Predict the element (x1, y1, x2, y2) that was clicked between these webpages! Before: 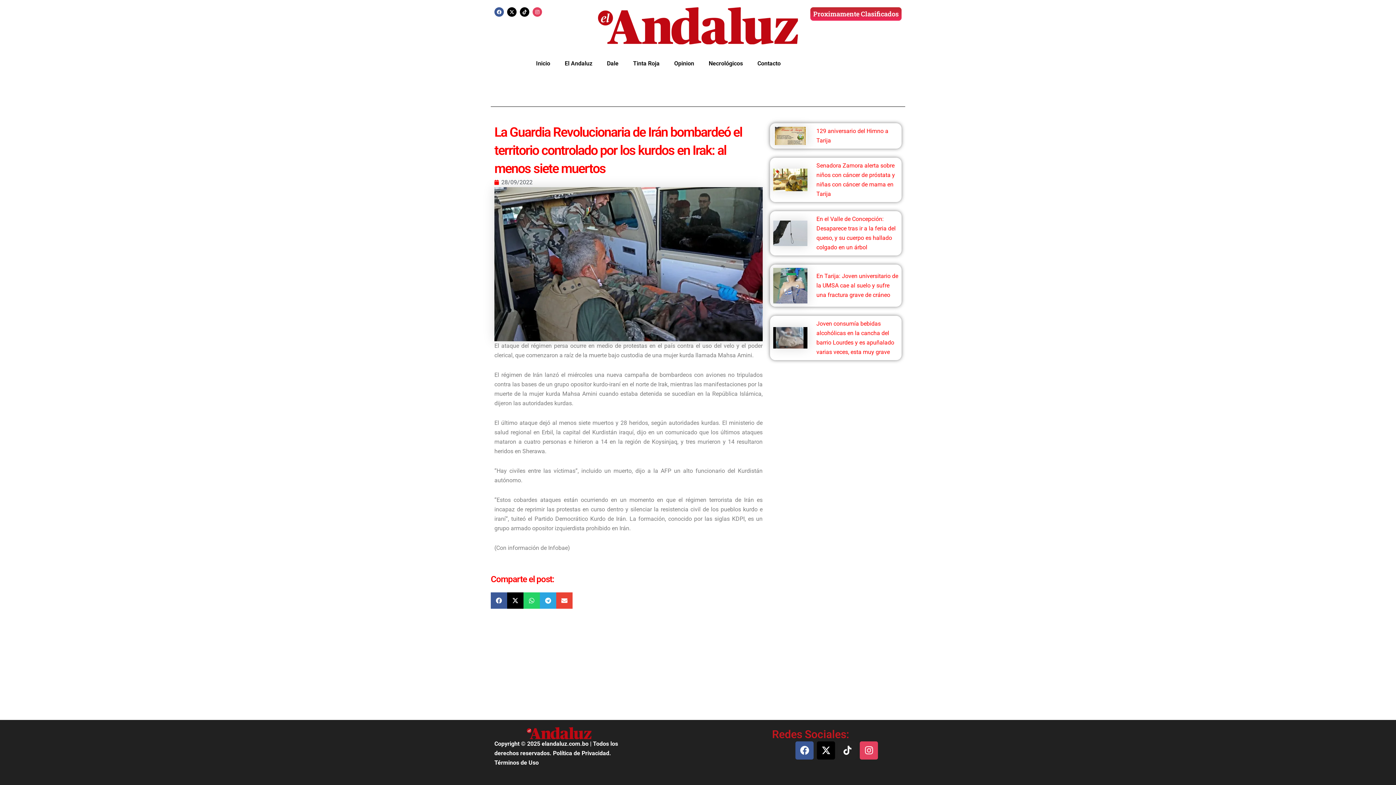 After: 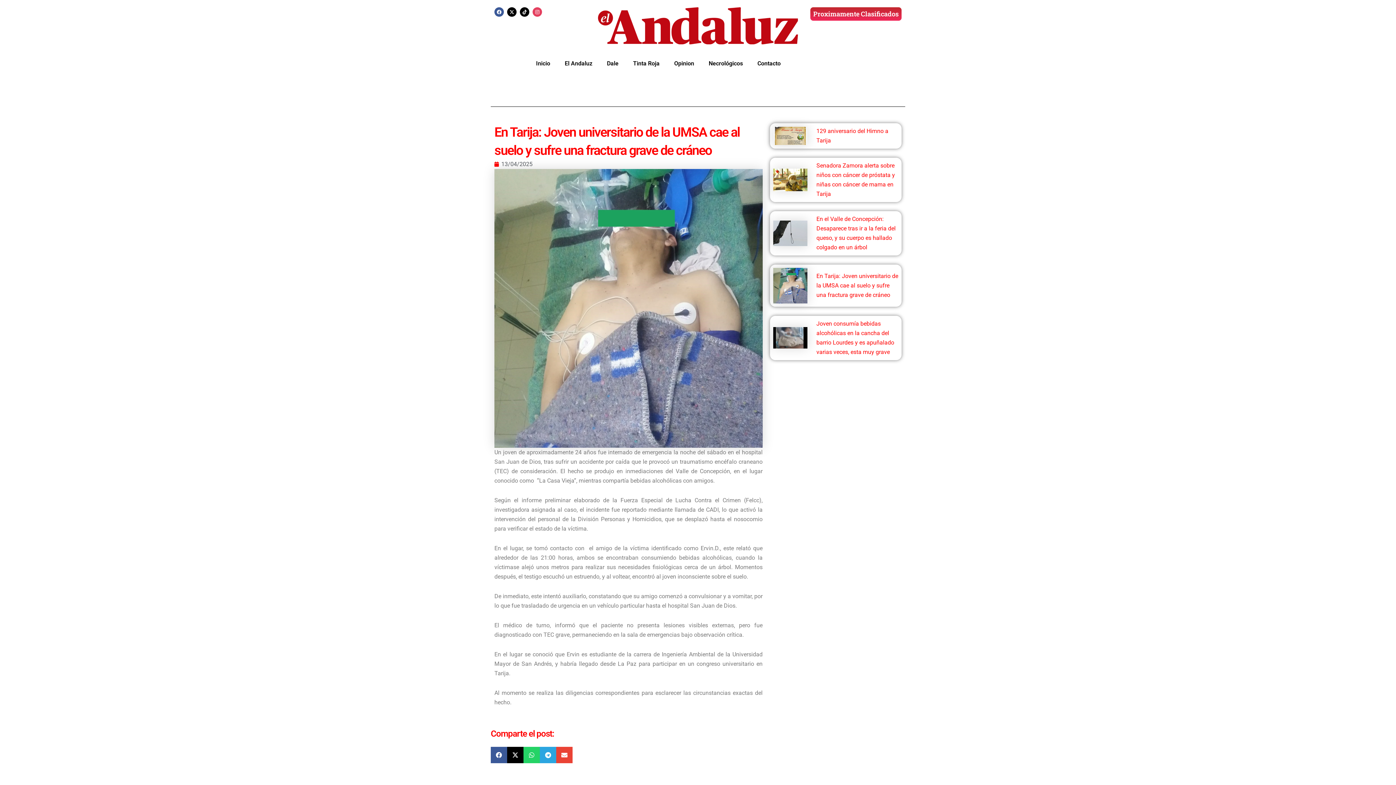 Action: label: En Tarija: Joven universitario de la UMSA cae al suelo y sufre una fractura grave de cráneo bbox: (770, 264, 901, 306)